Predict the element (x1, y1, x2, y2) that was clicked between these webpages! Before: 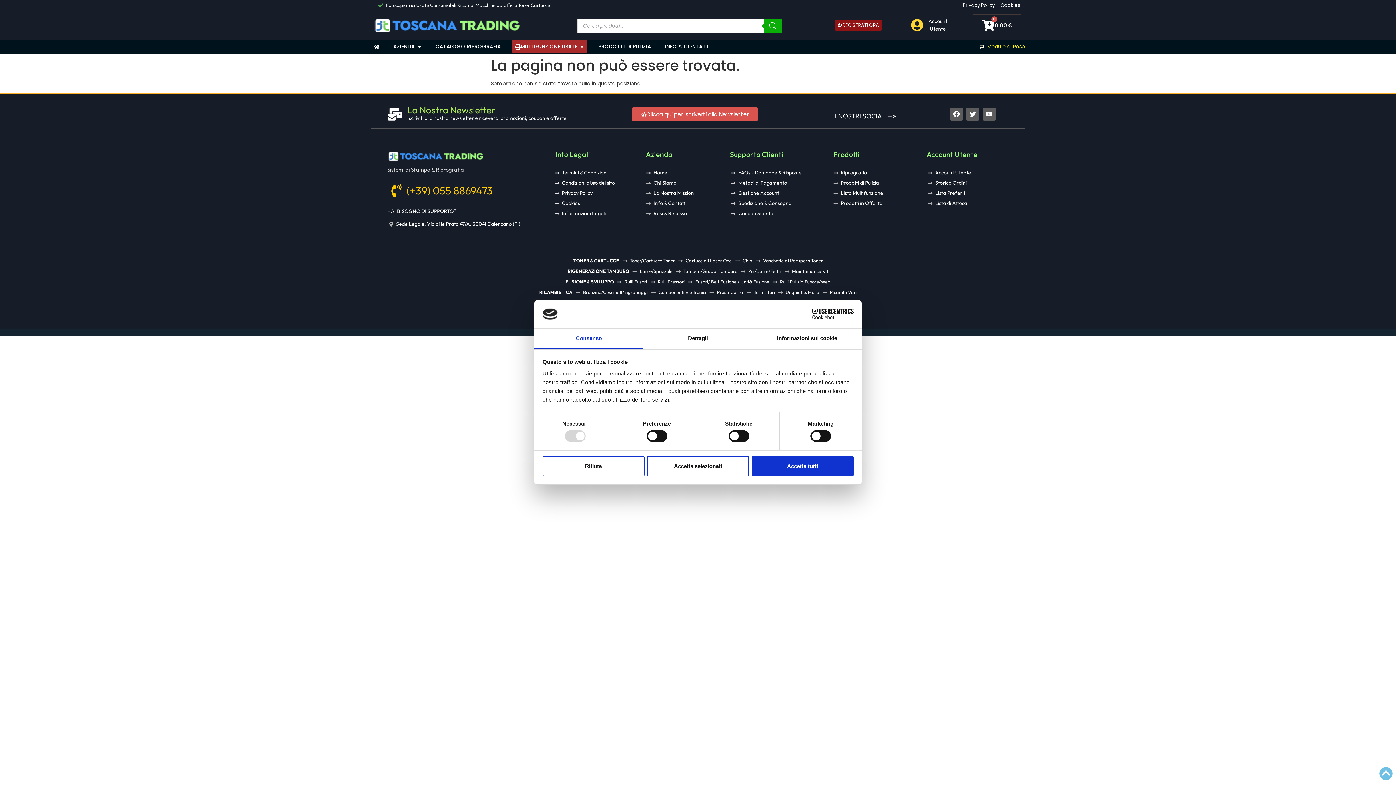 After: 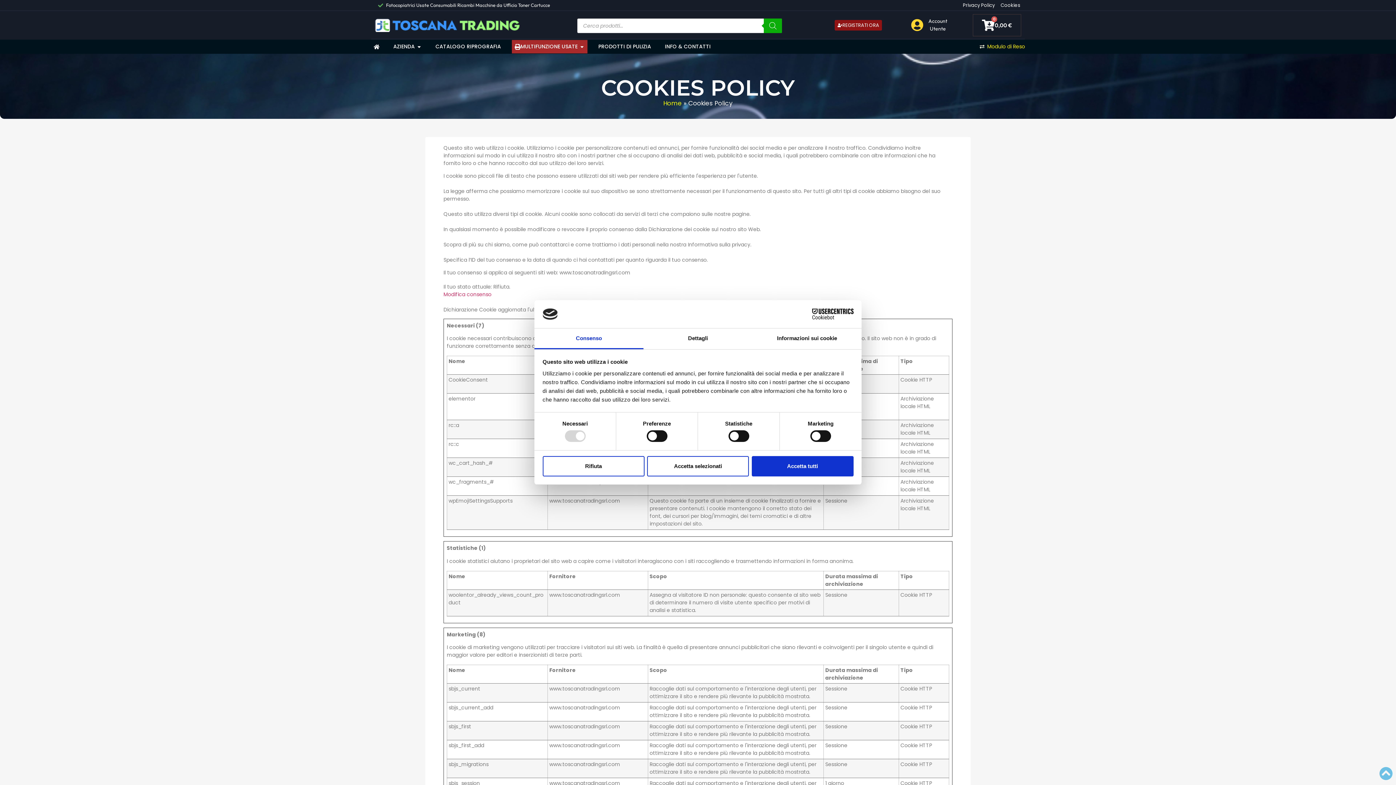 Action: label: Cookies bbox: (1000, 1, 1020, 8)